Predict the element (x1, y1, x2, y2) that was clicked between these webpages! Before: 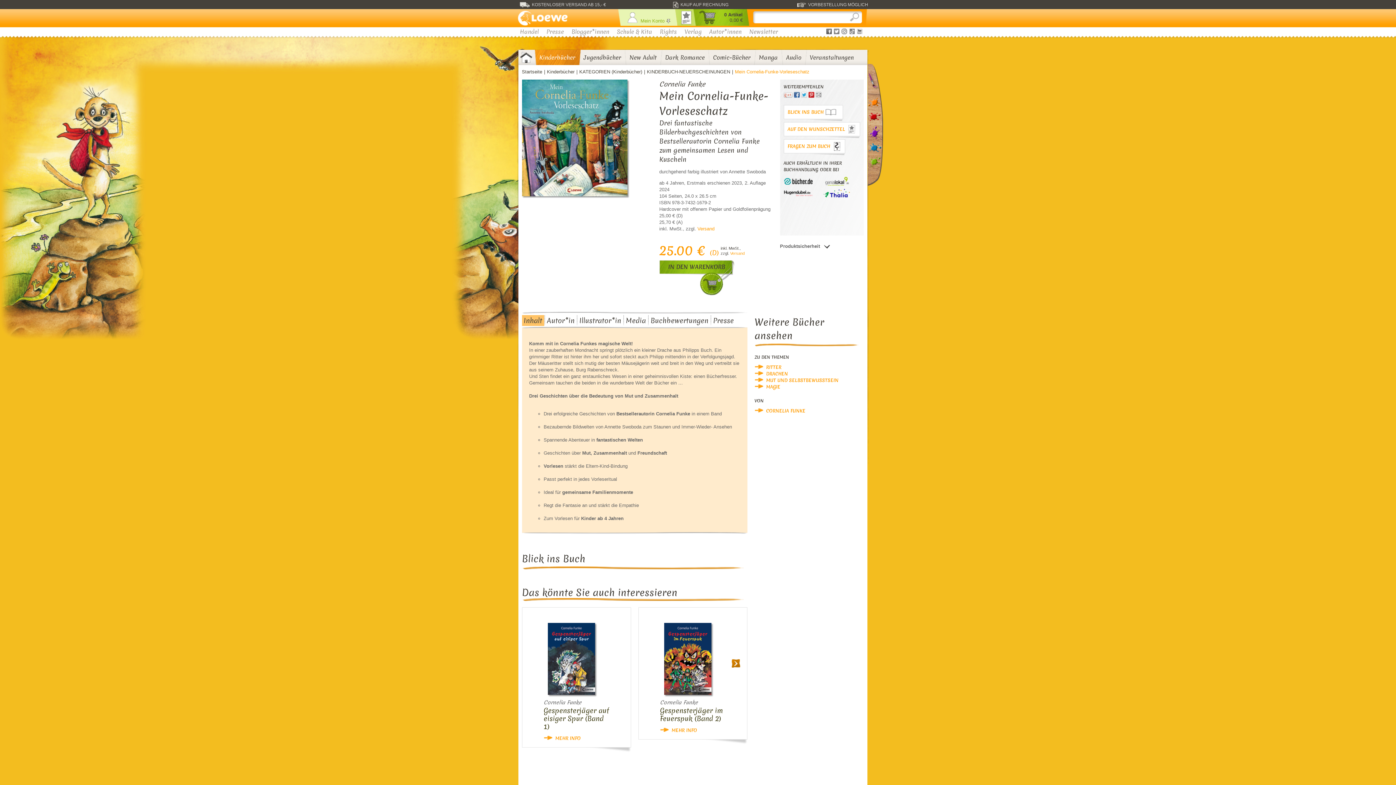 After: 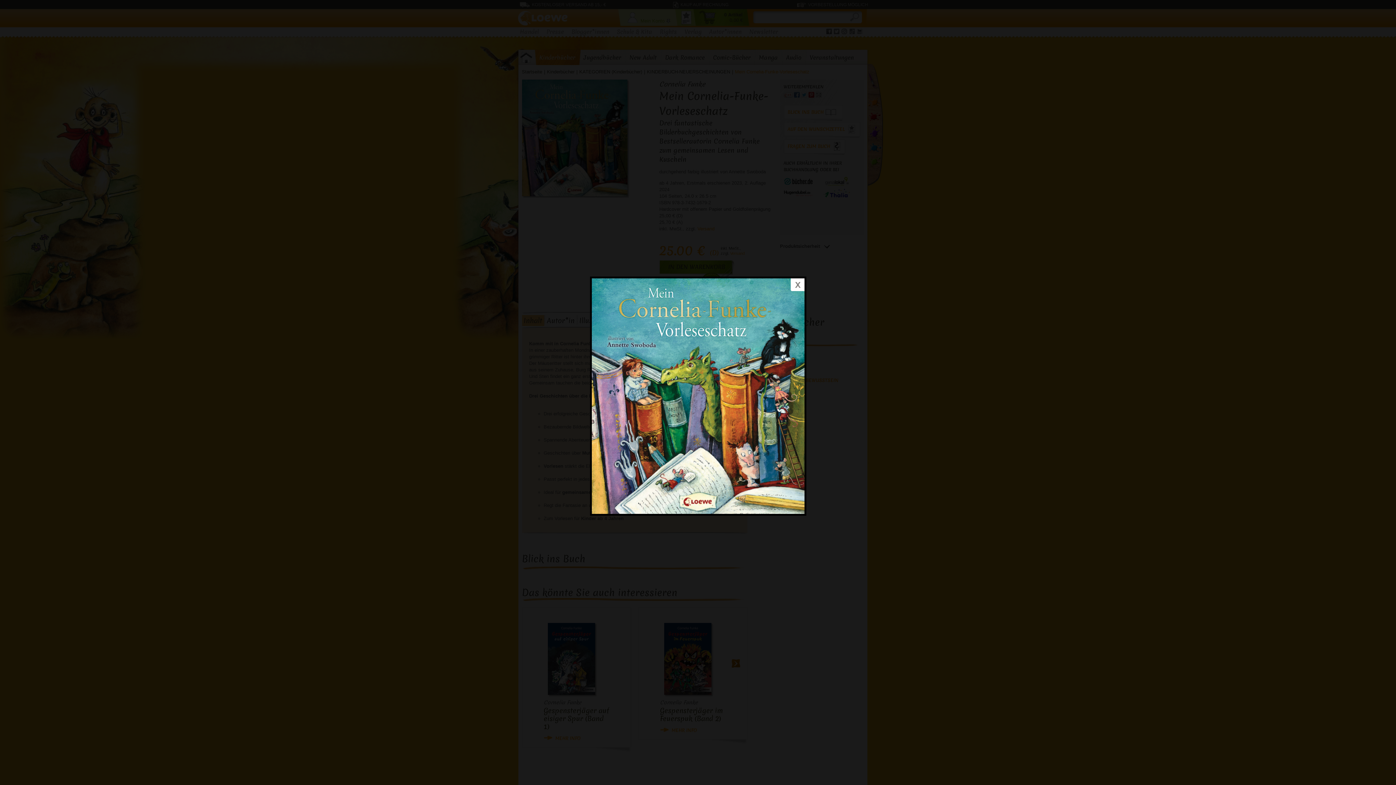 Action: bbox: (522, 79, 643, 198)